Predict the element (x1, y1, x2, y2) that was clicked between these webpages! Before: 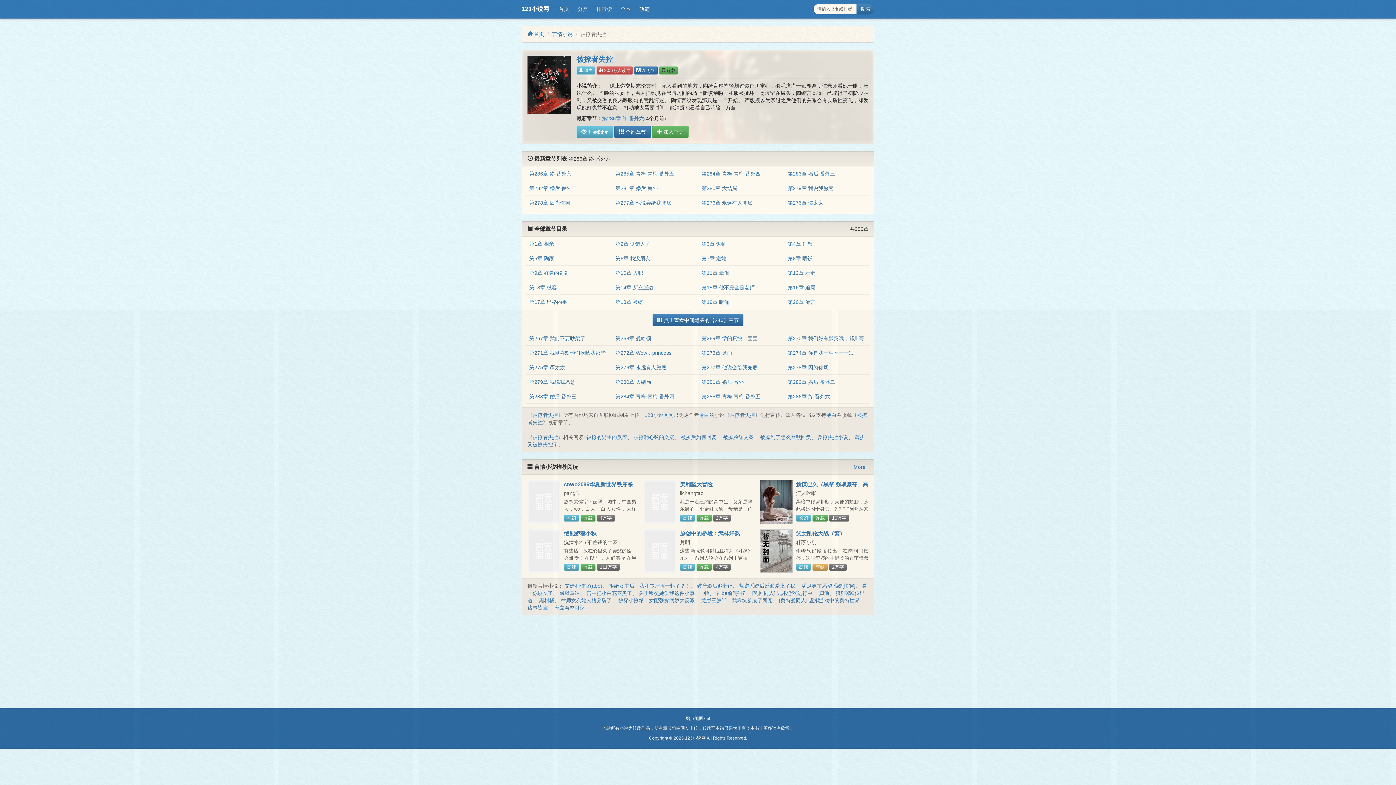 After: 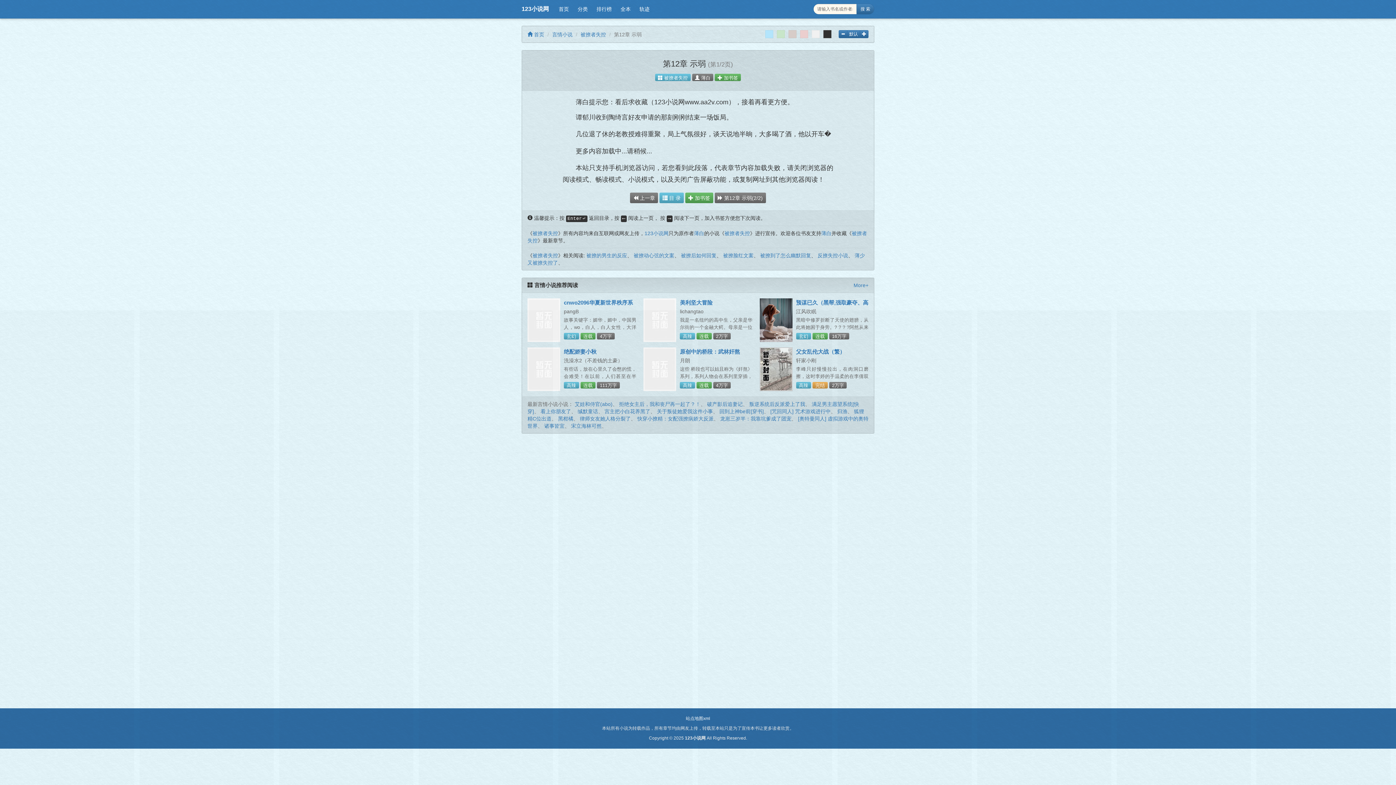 Action: bbox: (788, 270, 815, 276) label: 第12章 示弱